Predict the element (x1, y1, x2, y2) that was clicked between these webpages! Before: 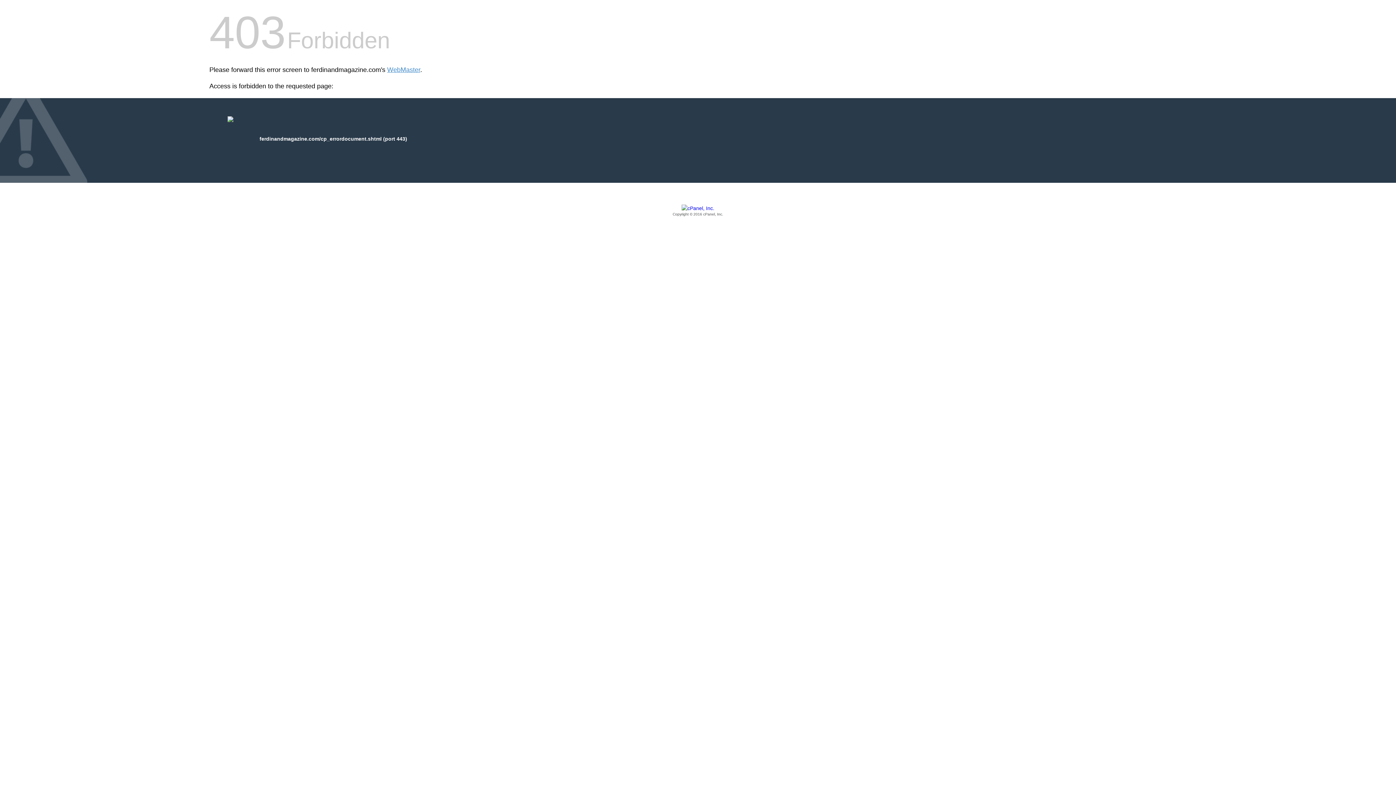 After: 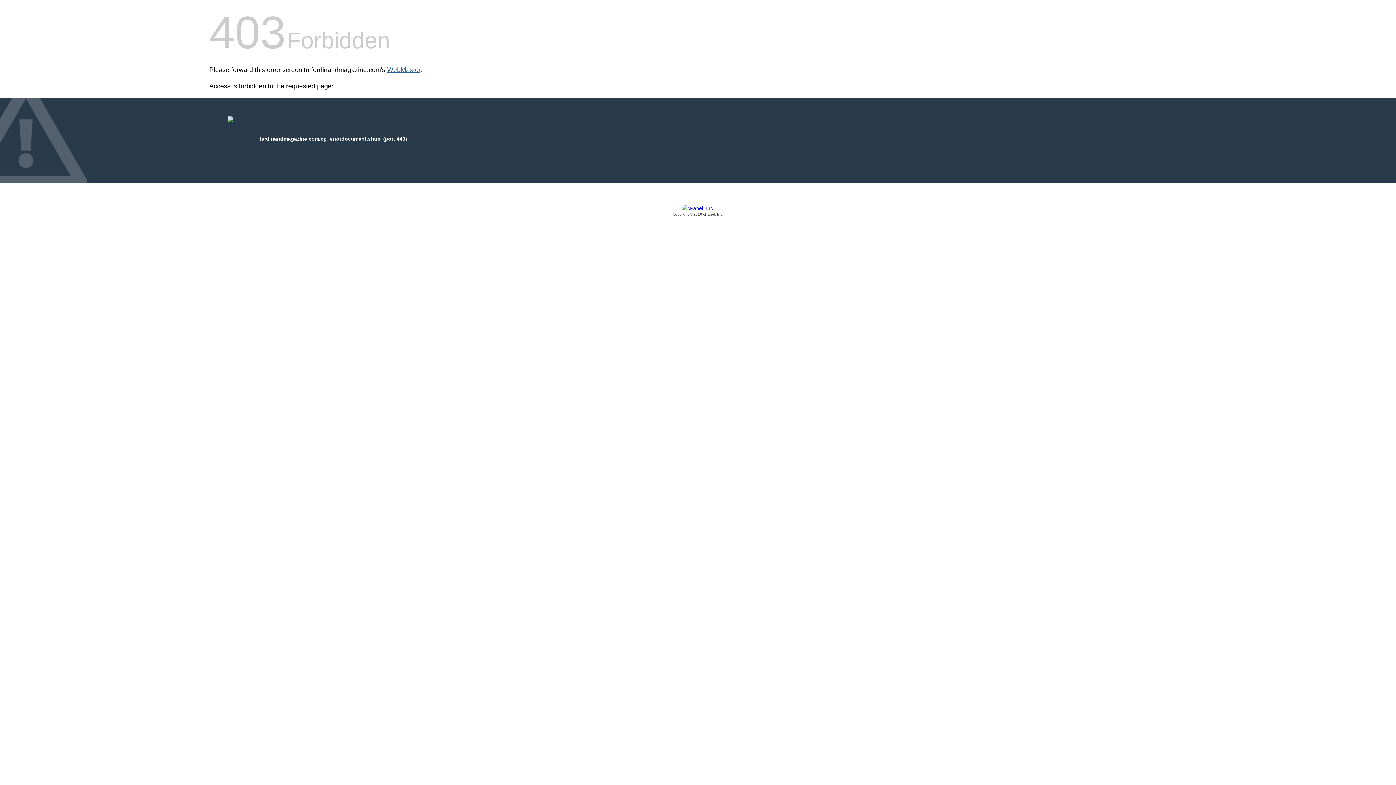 Action: bbox: (387, 66, 420, 73) label: WebMaster